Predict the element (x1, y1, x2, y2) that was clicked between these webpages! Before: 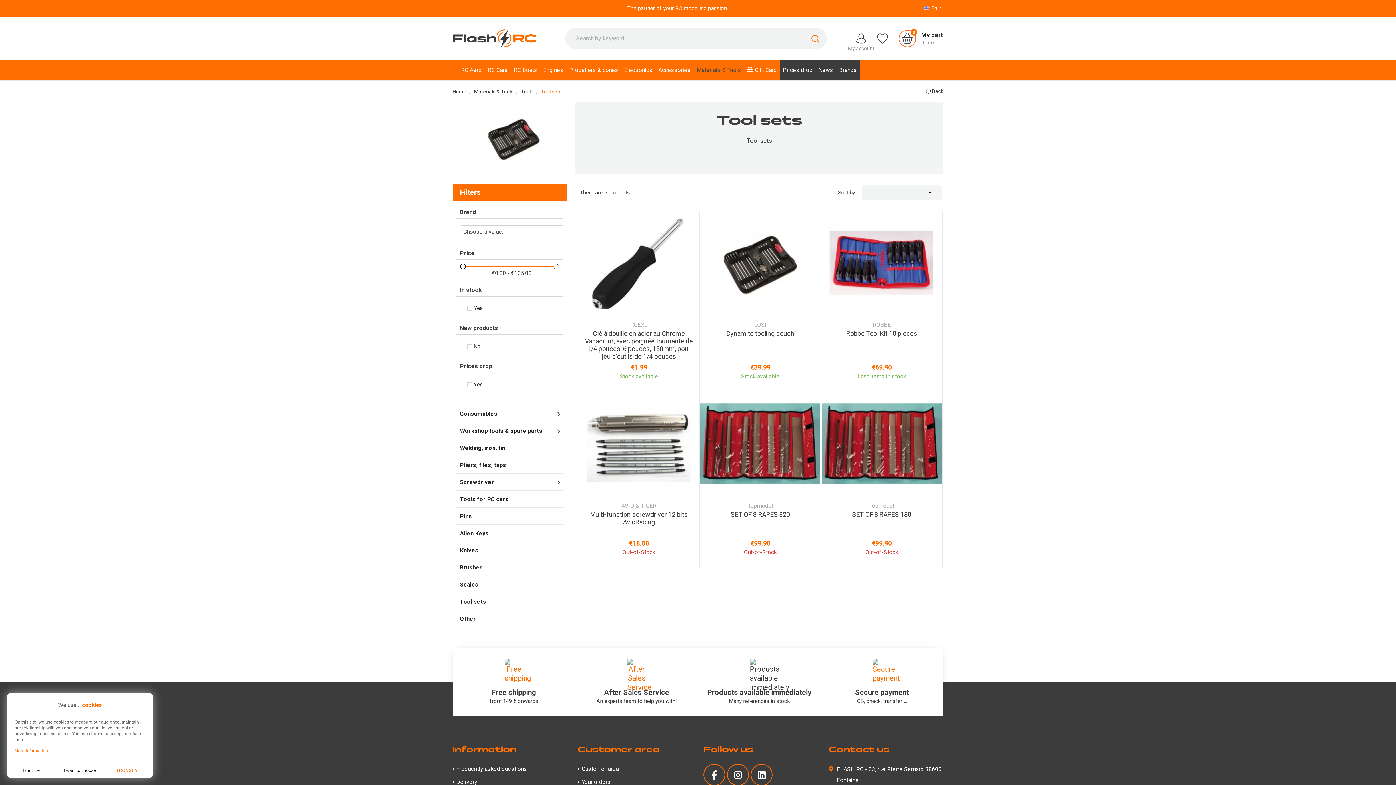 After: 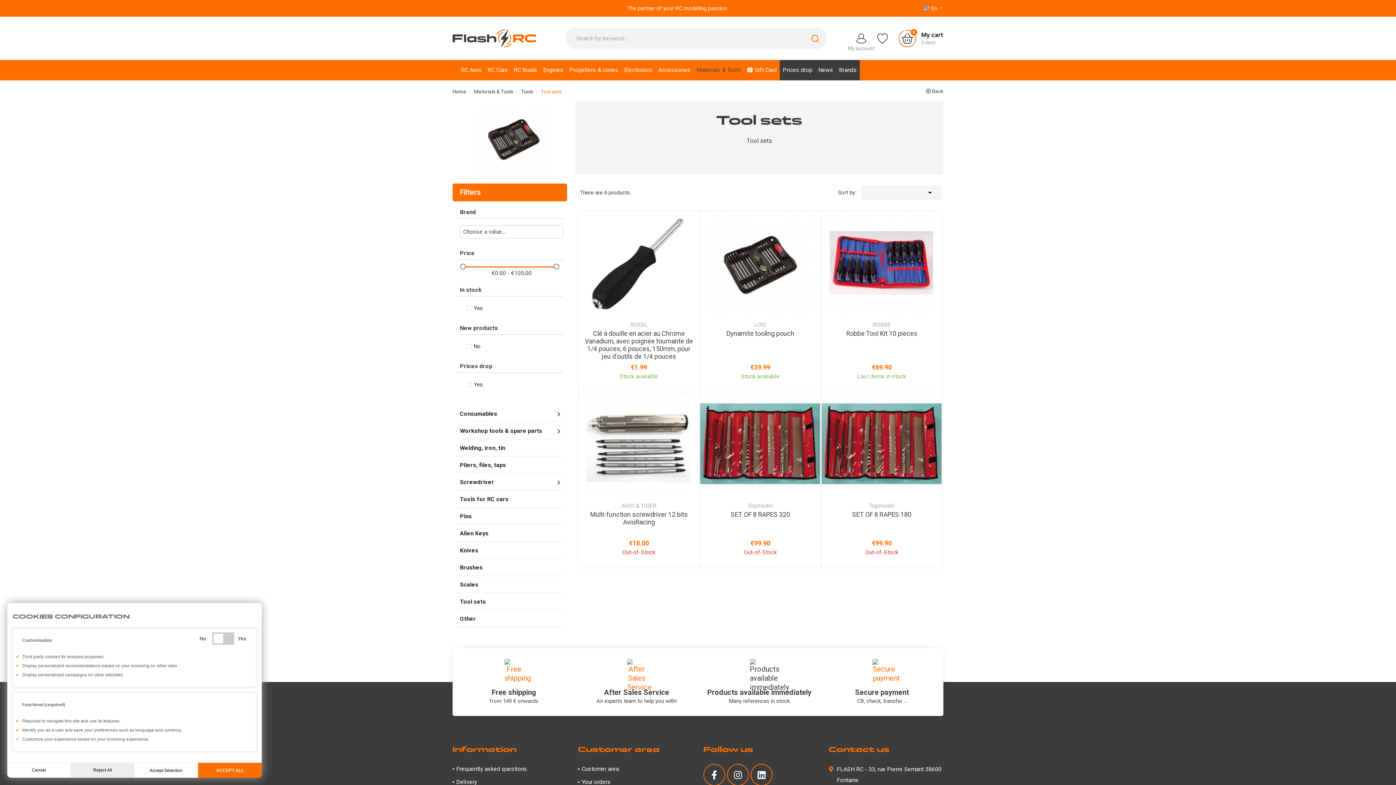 Action: label: I want to choose bbox: (55, 763, 104, 778)